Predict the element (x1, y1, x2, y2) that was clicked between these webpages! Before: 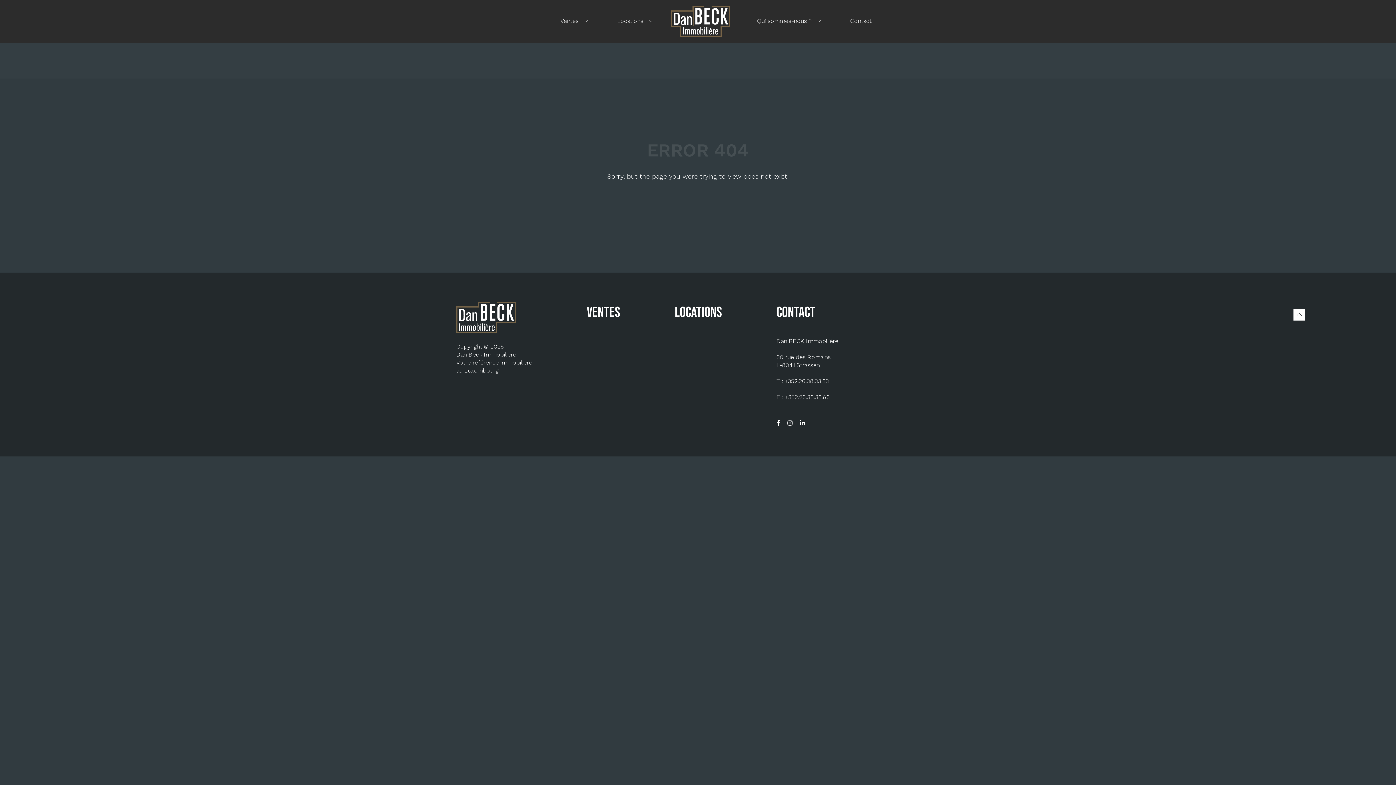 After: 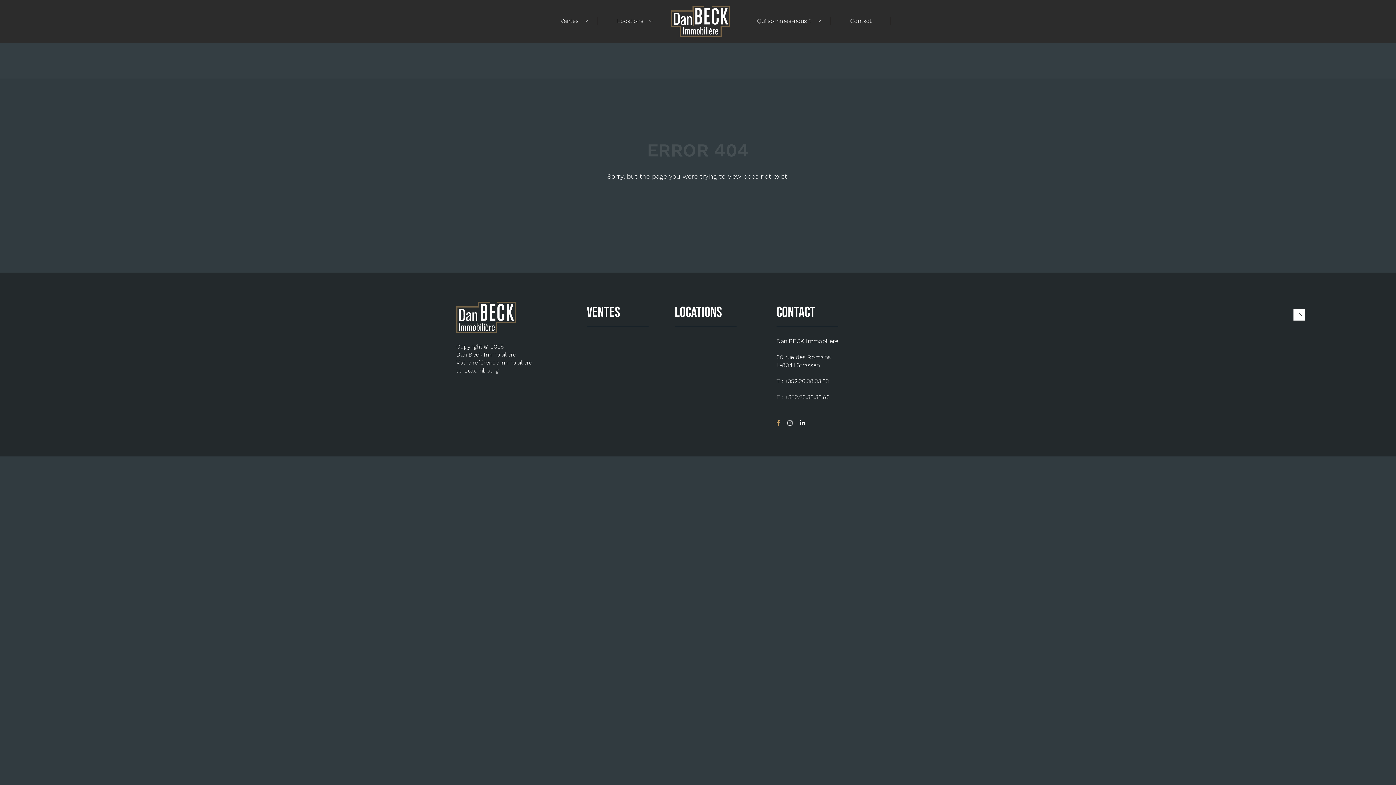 Action: bbox: (776, 420, 780, 426)